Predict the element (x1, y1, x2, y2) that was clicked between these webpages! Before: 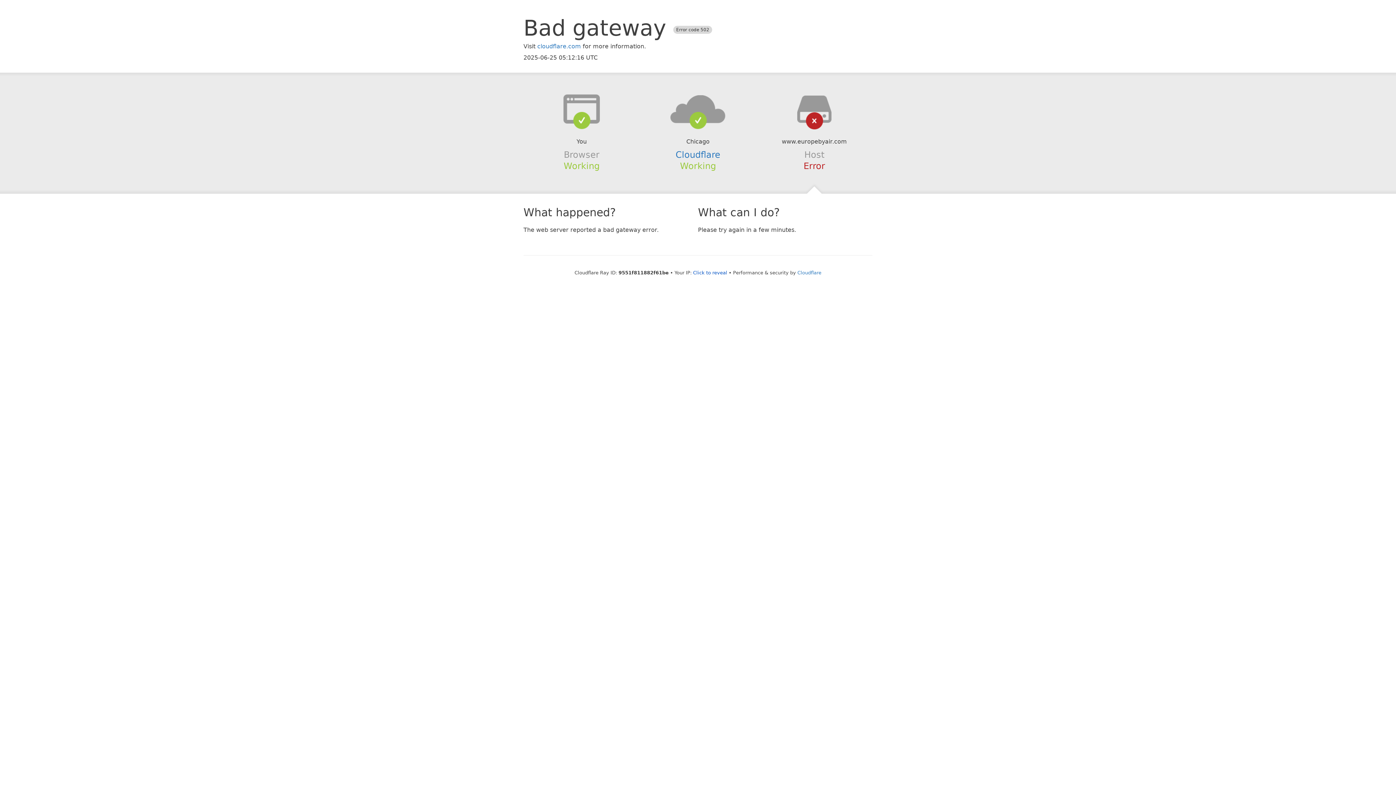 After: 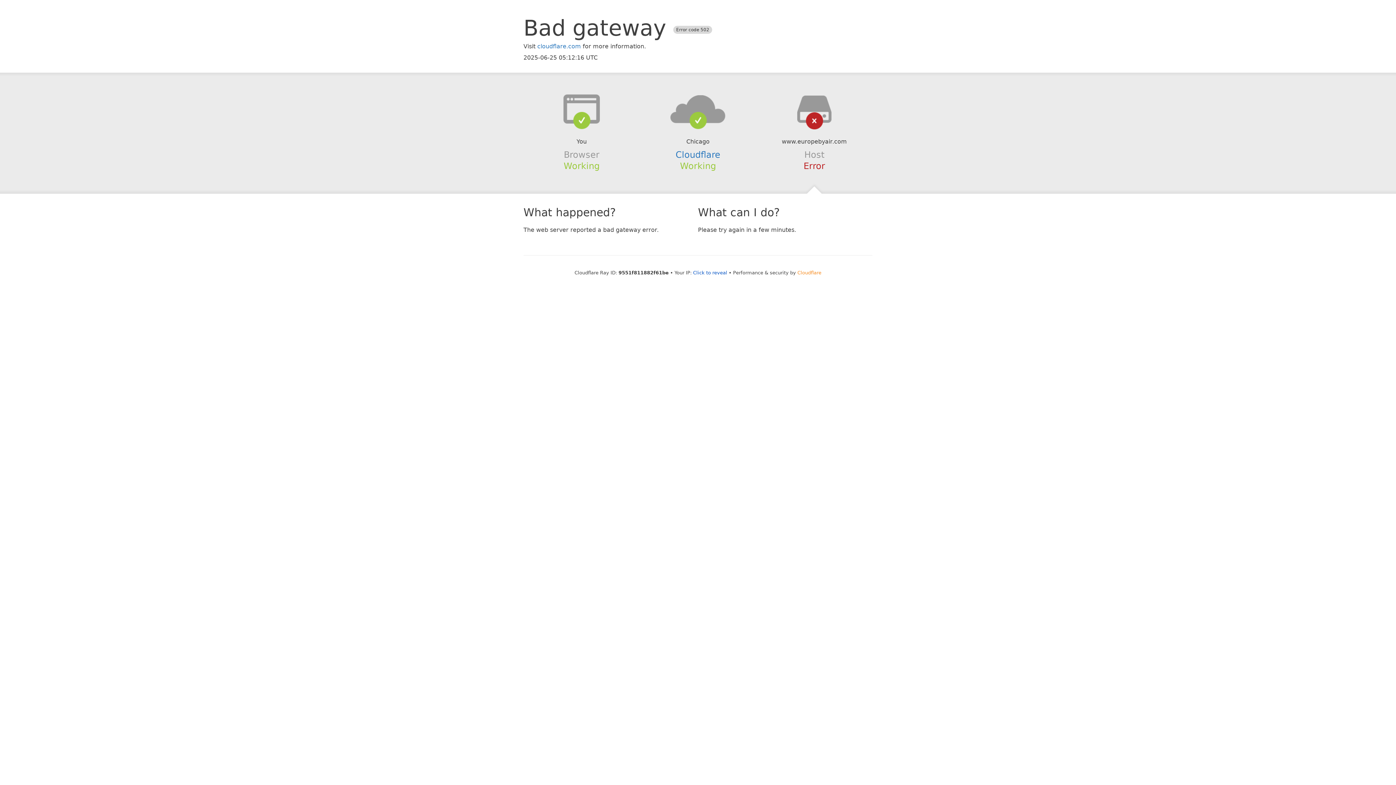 Action: bbox: (797, 270, 821, 275) label: Cloudflare